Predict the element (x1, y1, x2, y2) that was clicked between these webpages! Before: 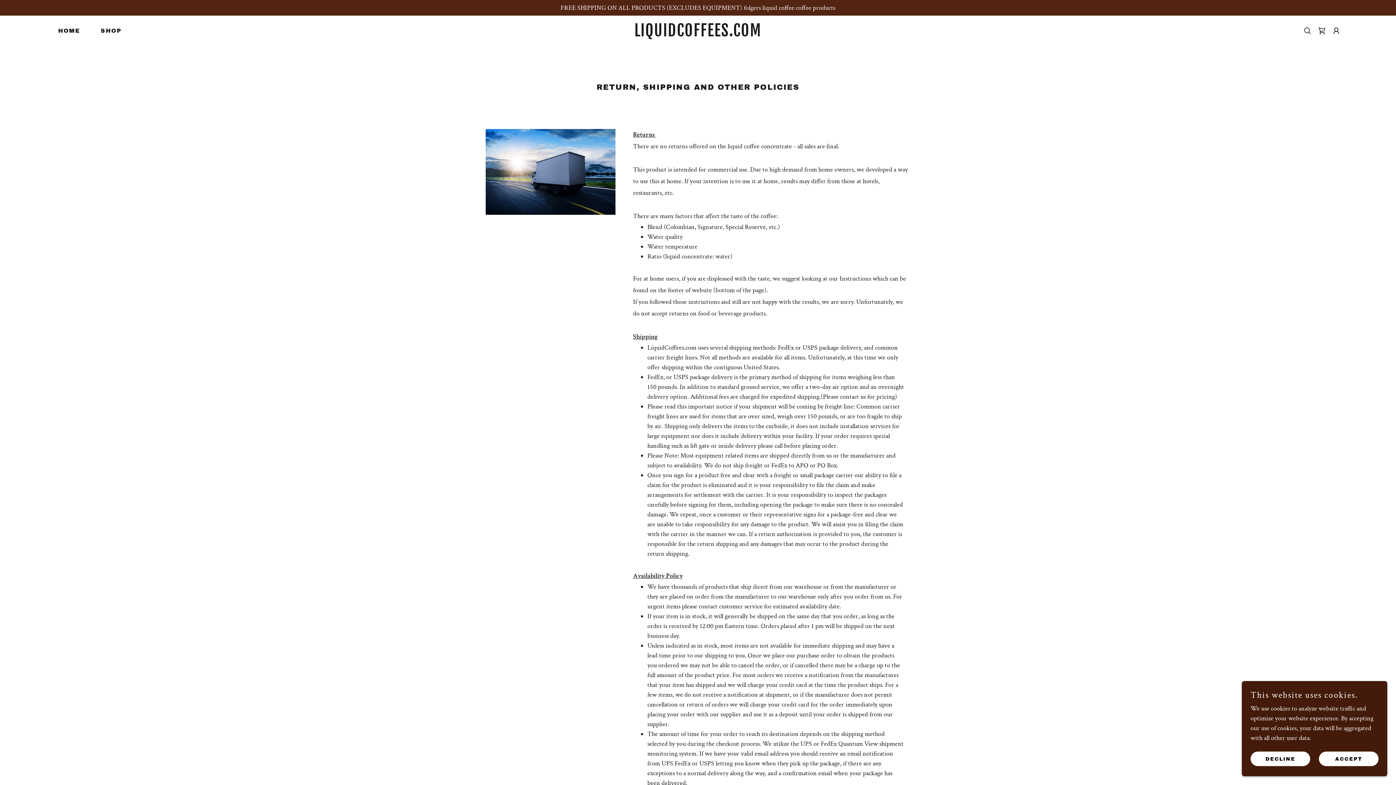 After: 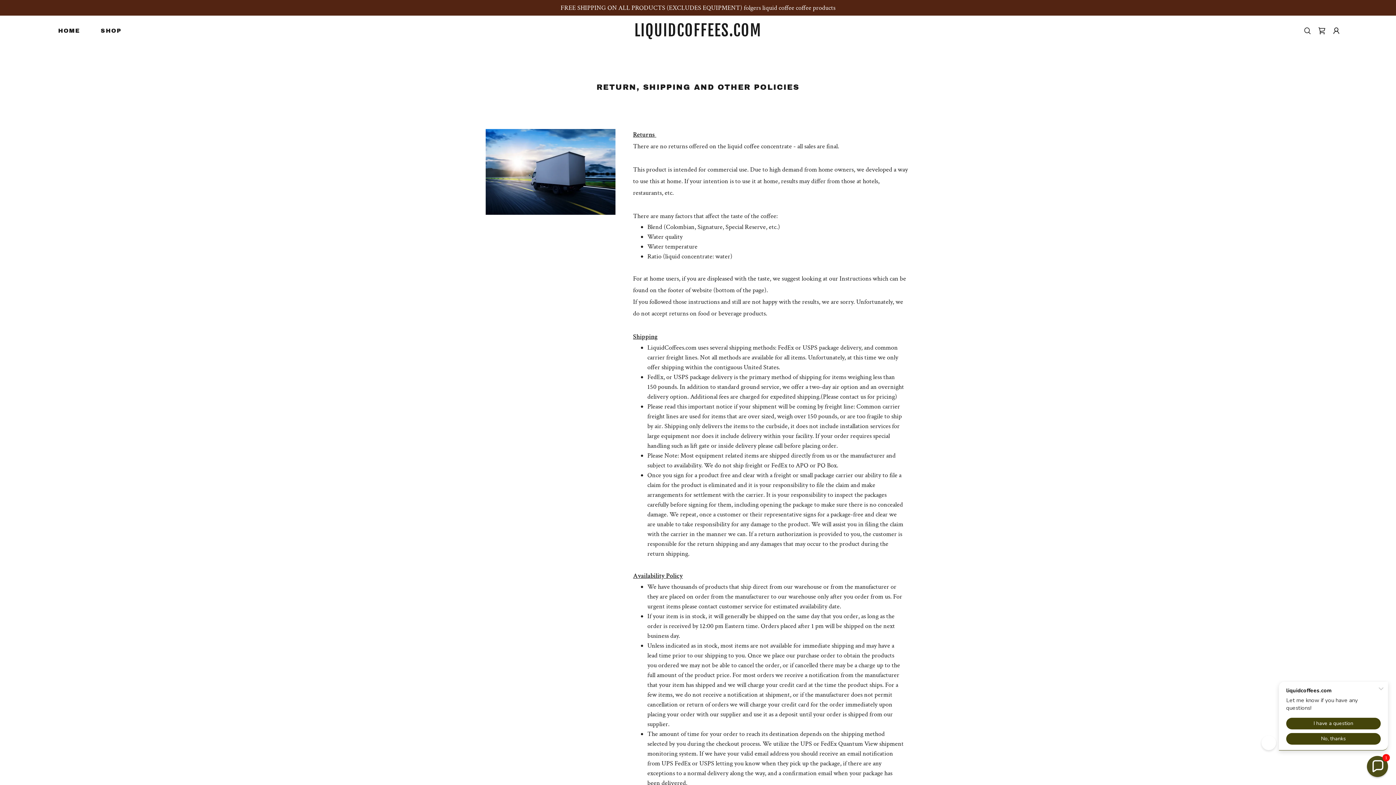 Action: label: ACCEPT bbox: (1319, 752, 1378, 766)